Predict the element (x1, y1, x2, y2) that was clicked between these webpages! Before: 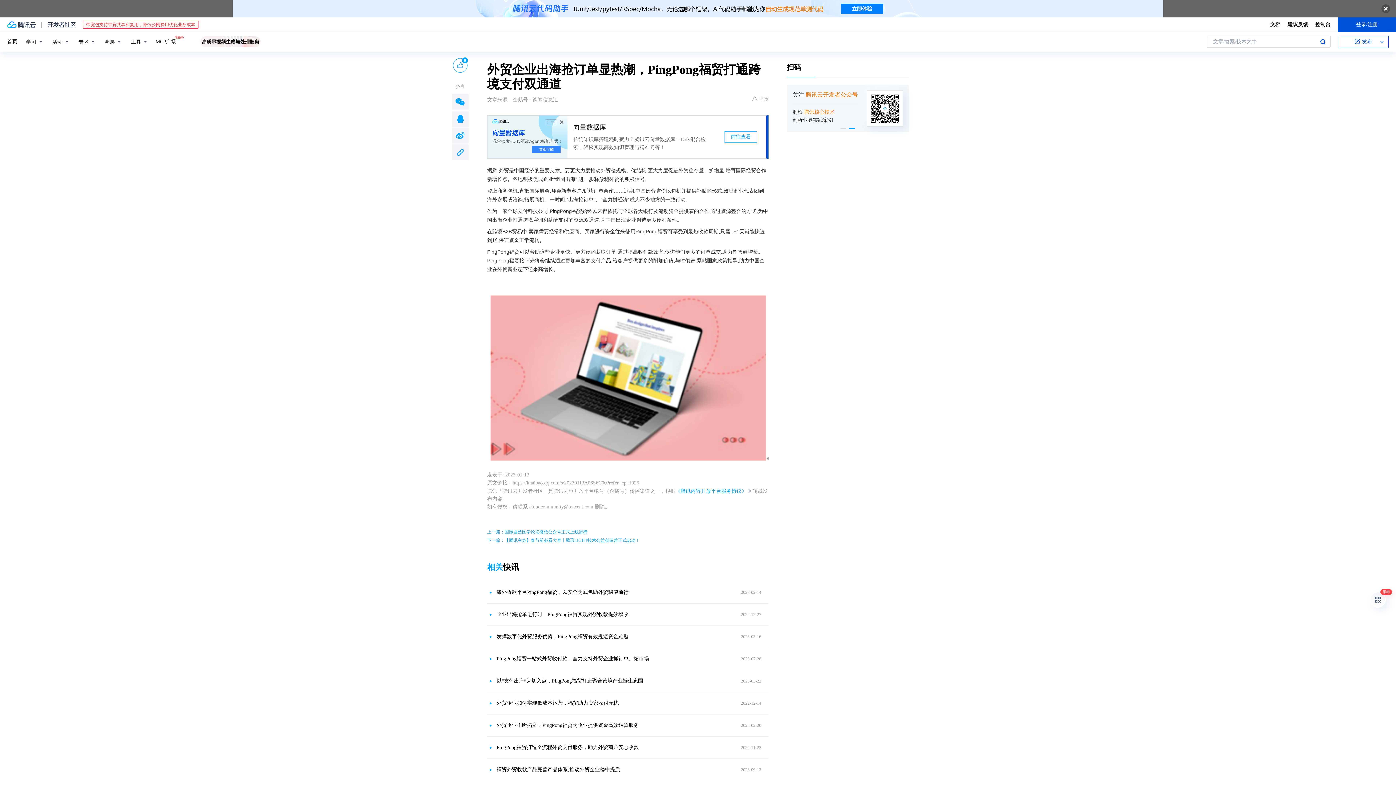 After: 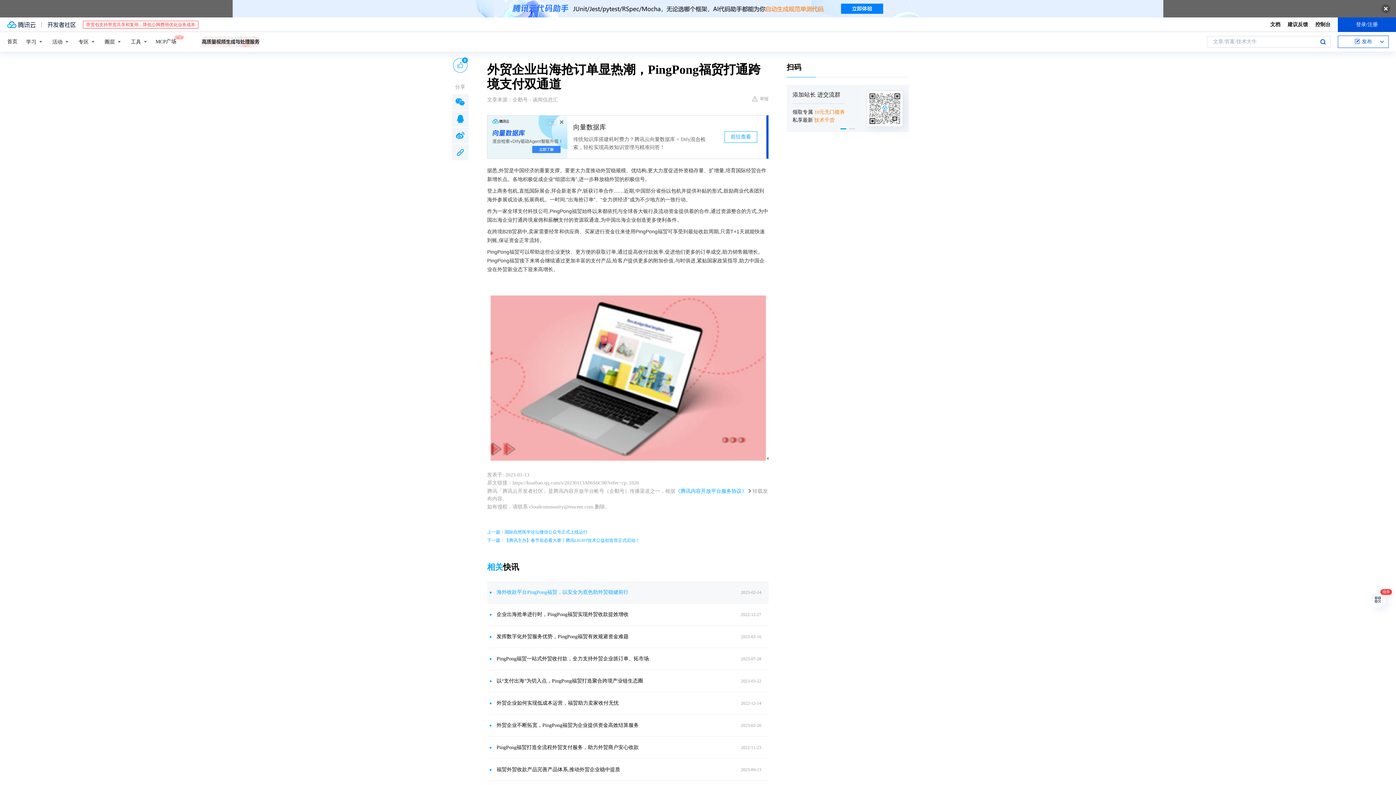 Action: label: 海外收款平台PingPong福贸，以安全为底色助外贸稳健前行 bbox: (496, 588, 677, 596)